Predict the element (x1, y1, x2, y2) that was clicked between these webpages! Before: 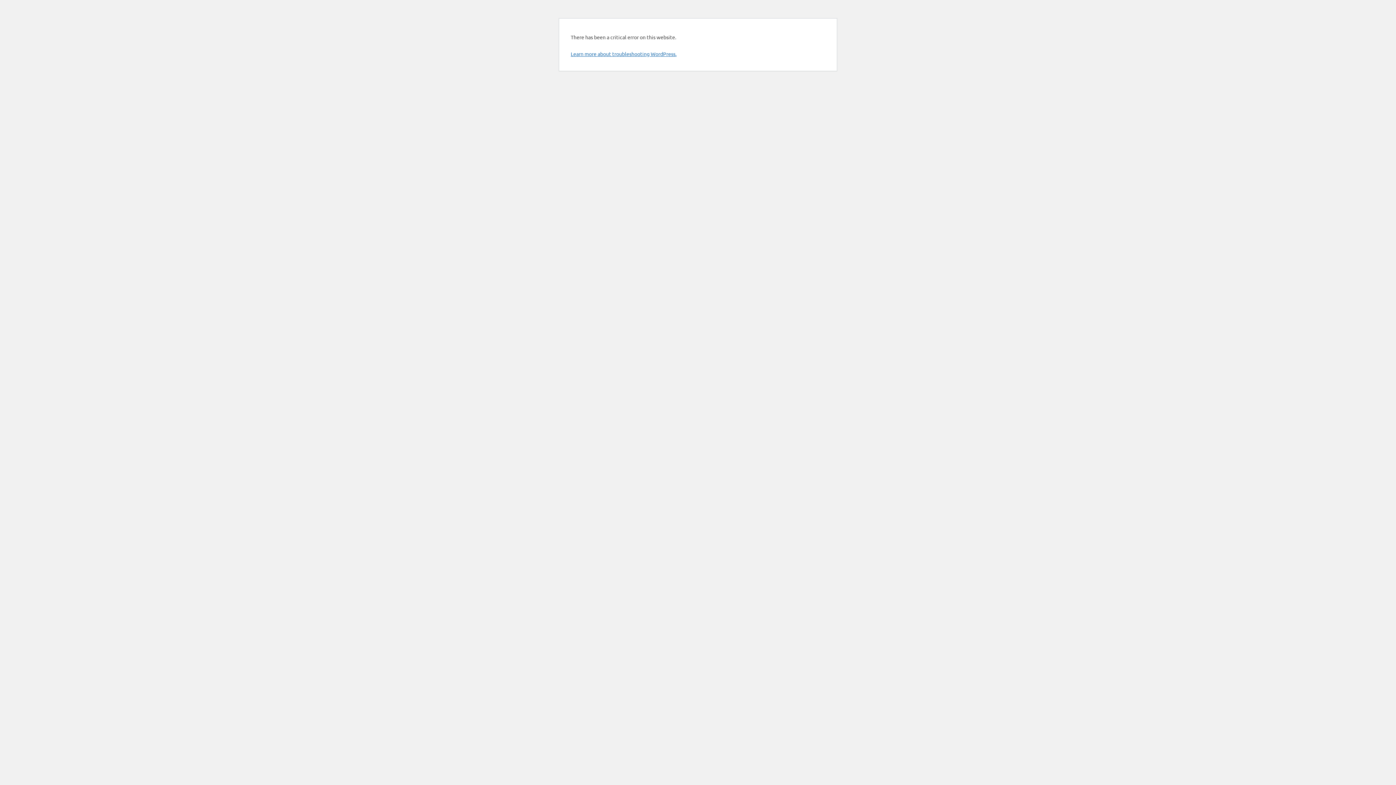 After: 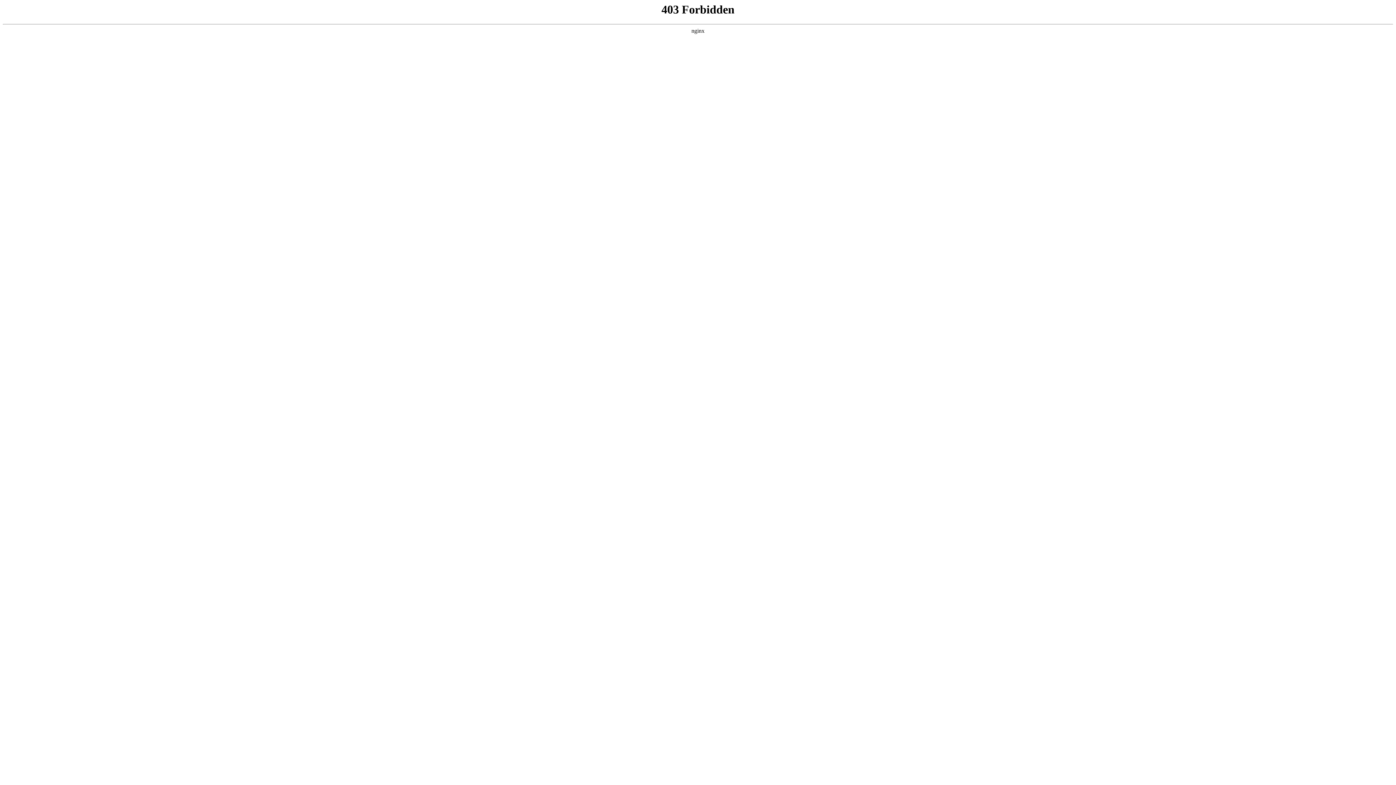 Action: bbox: (570, 50, 676, 57) label: Learn more about troubleshooting WordPress.